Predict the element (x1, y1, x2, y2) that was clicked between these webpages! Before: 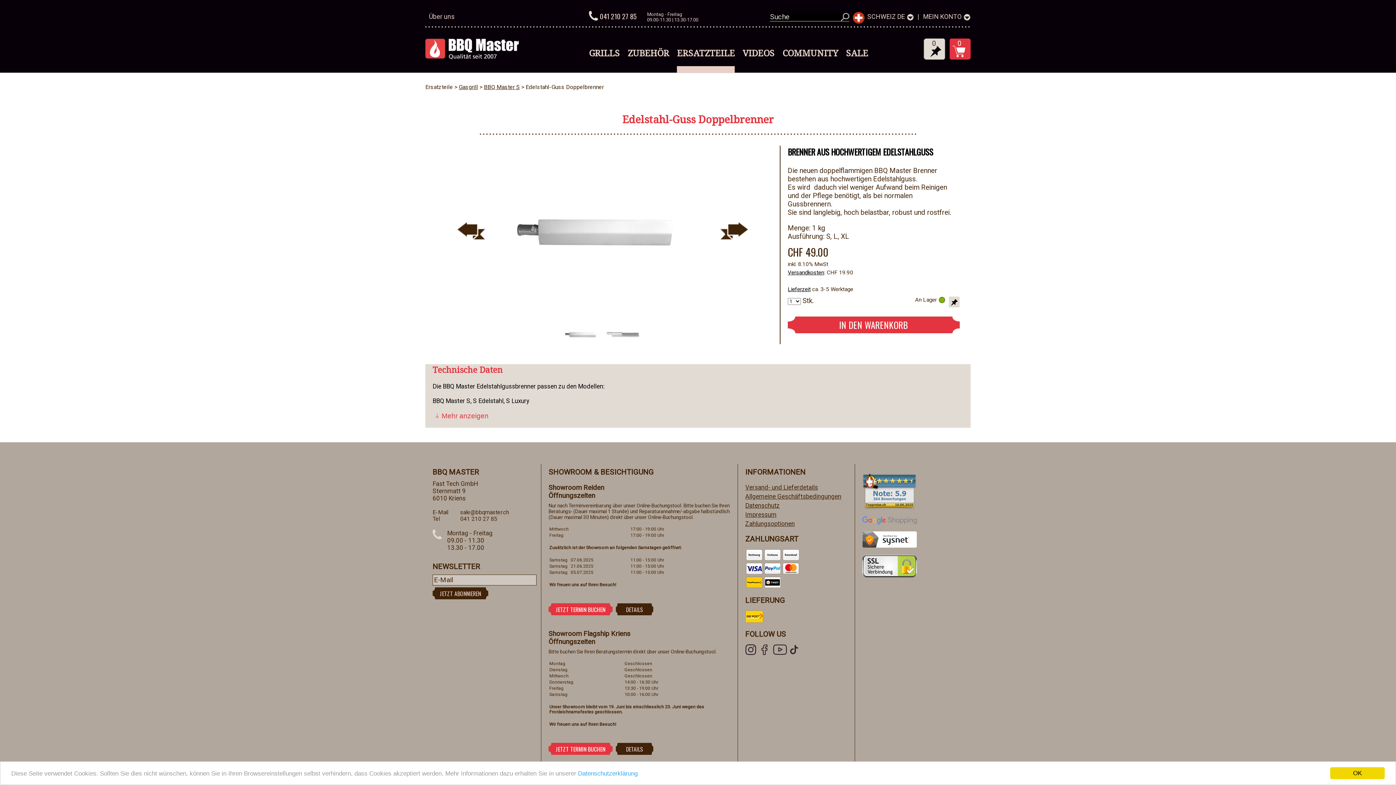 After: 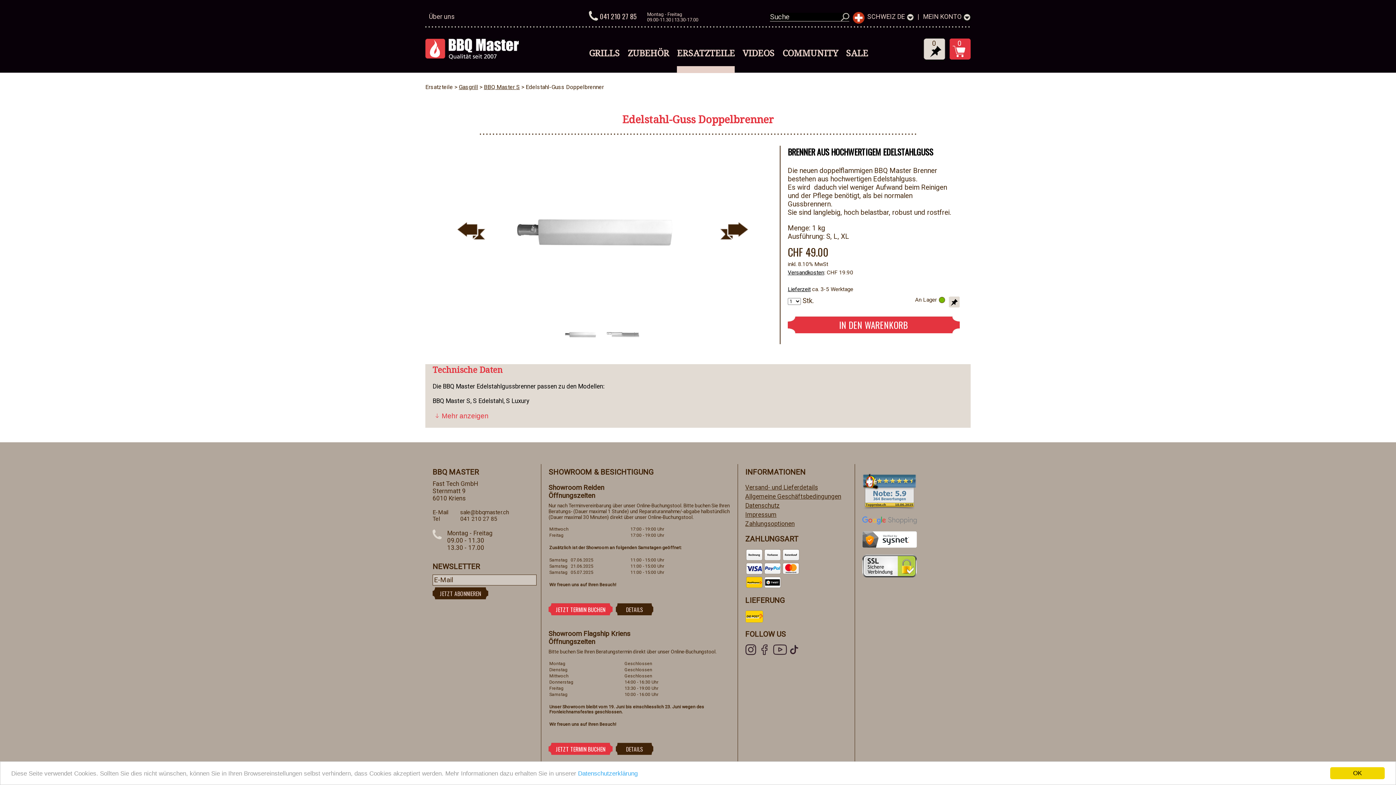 Action: label: Versandkosten bbox: (788, 269, 824, 276)